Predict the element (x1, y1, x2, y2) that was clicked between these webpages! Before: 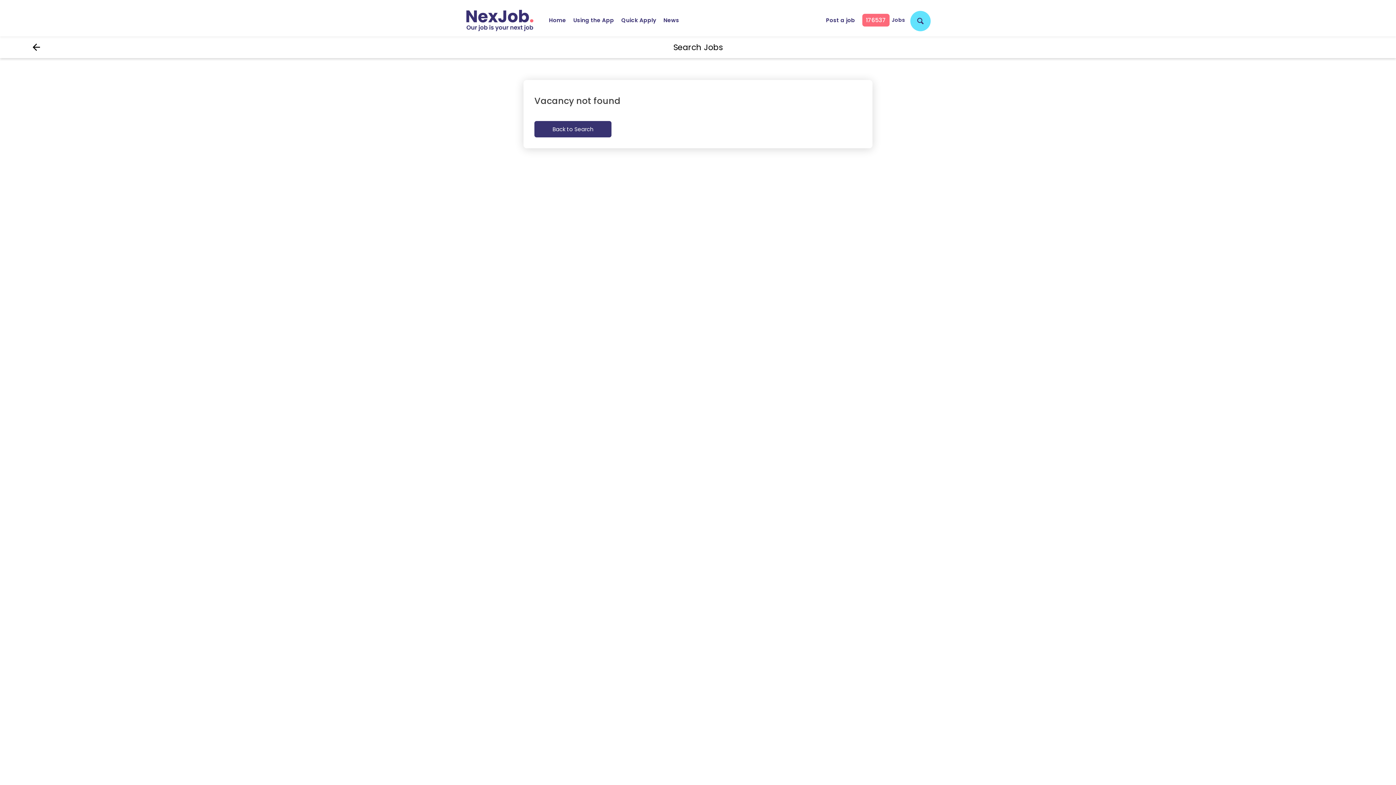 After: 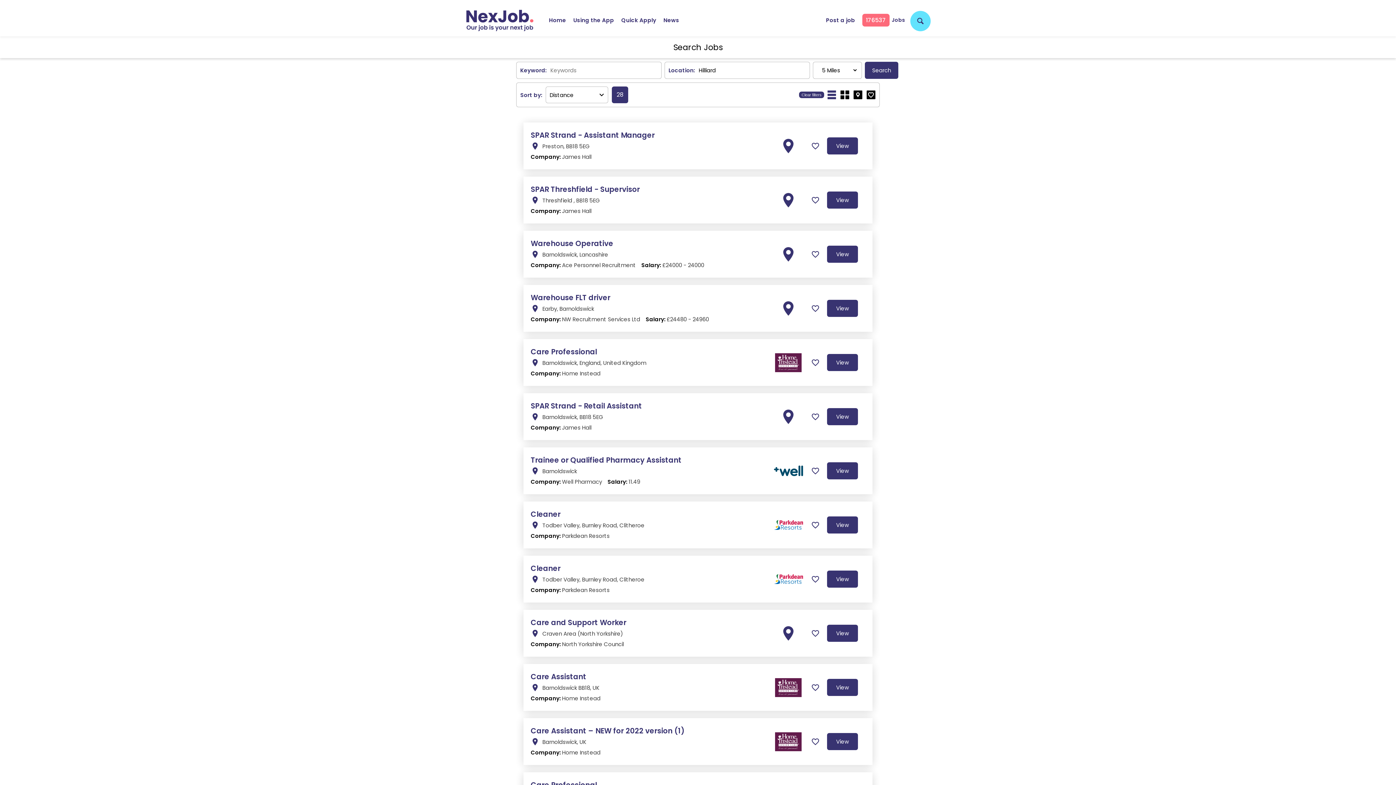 Action: bbox: (910, 10, 930, 31)